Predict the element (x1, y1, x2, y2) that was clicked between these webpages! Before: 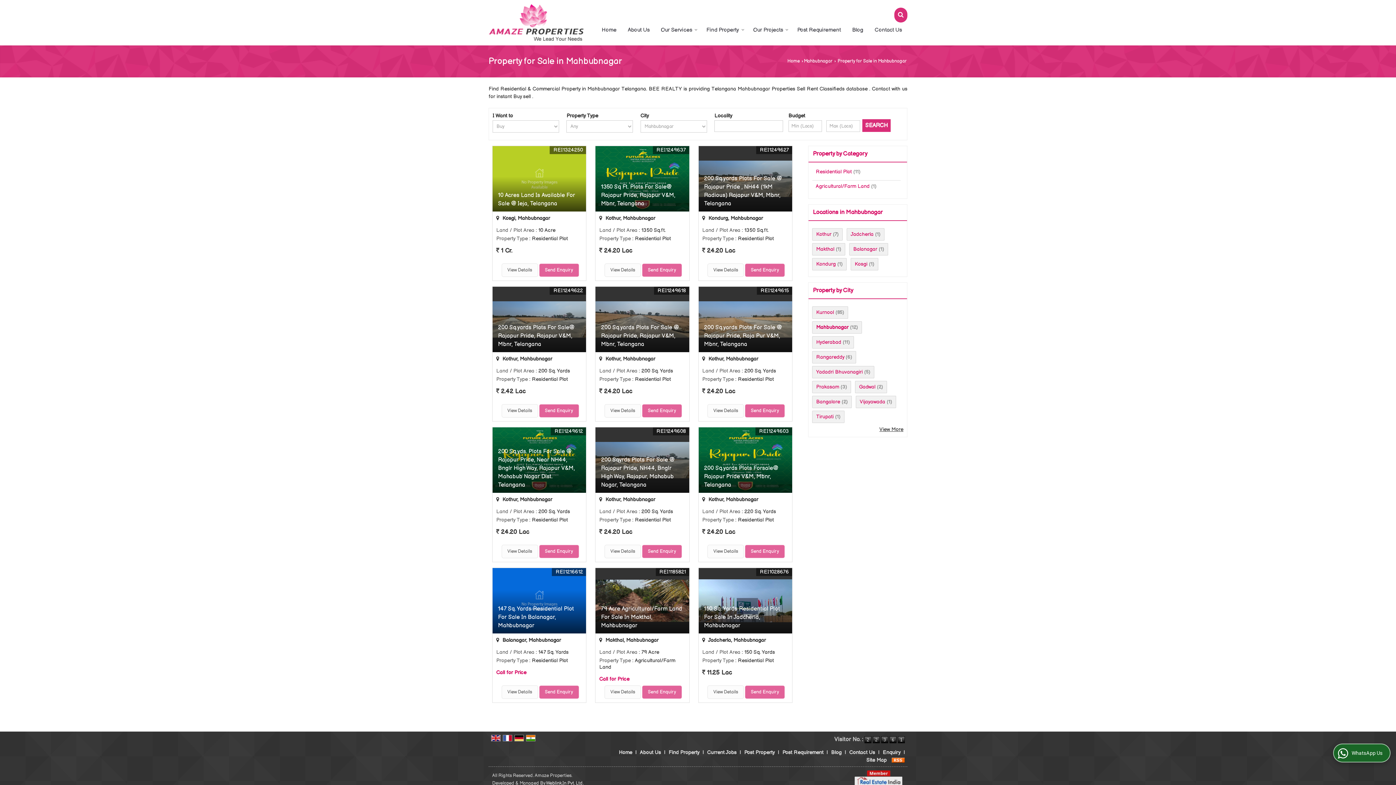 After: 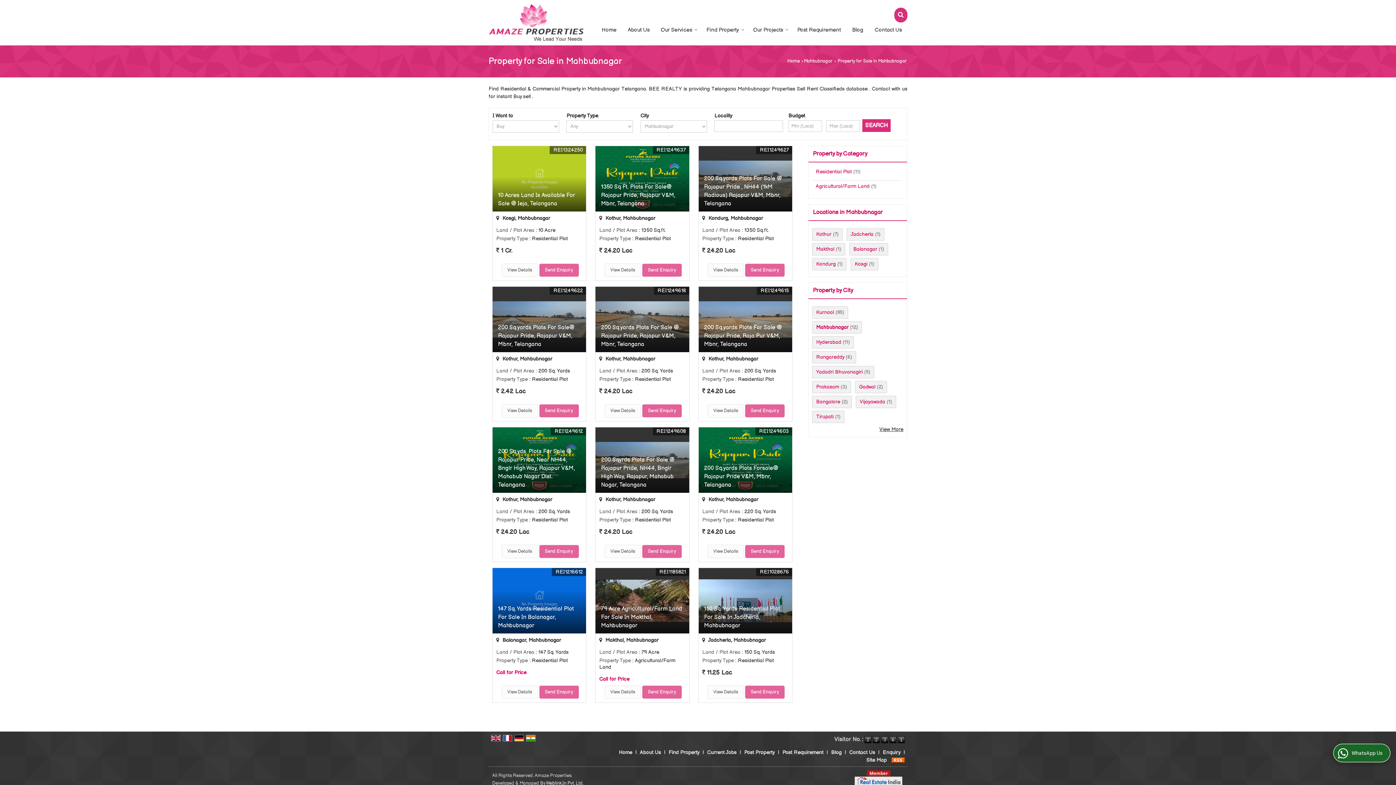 Action: bbox: (526, 735, 535, 741)